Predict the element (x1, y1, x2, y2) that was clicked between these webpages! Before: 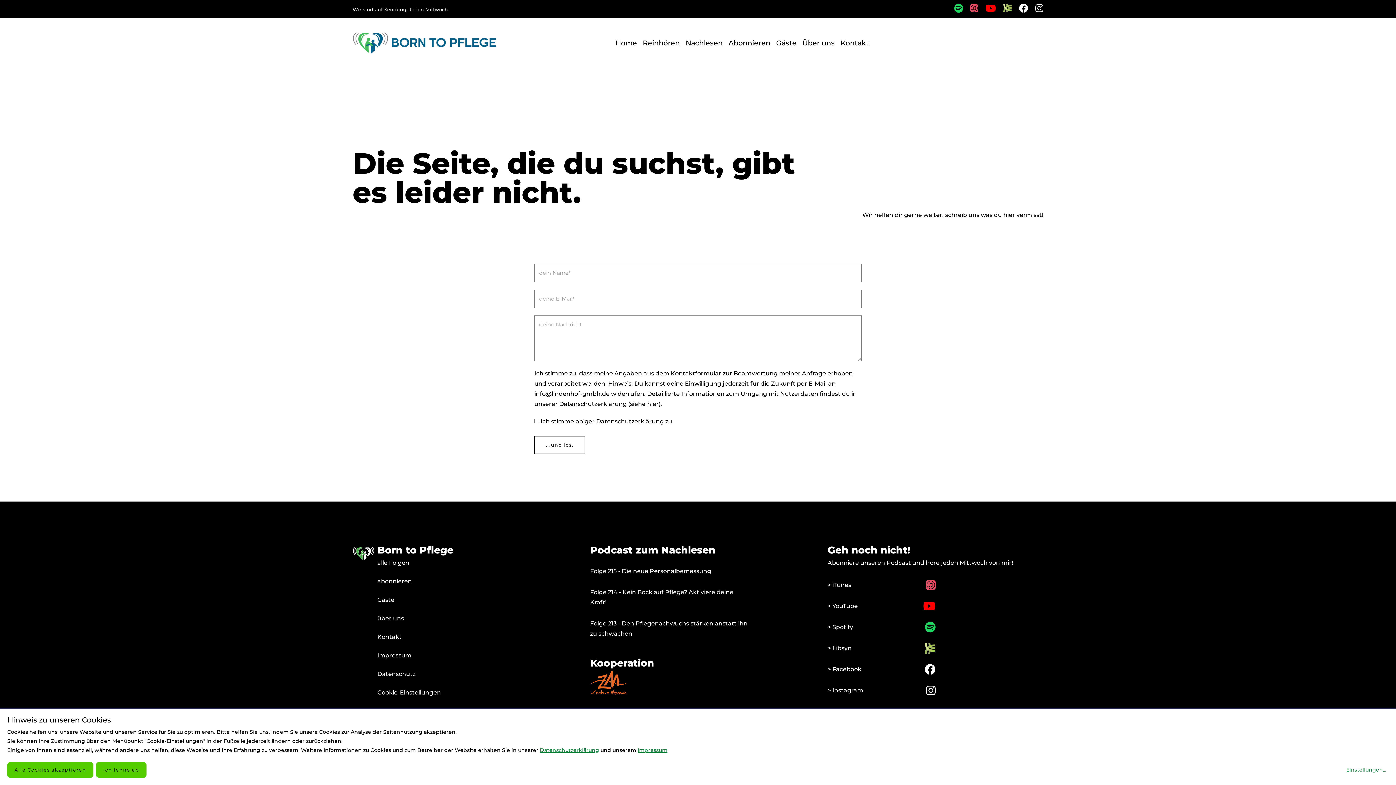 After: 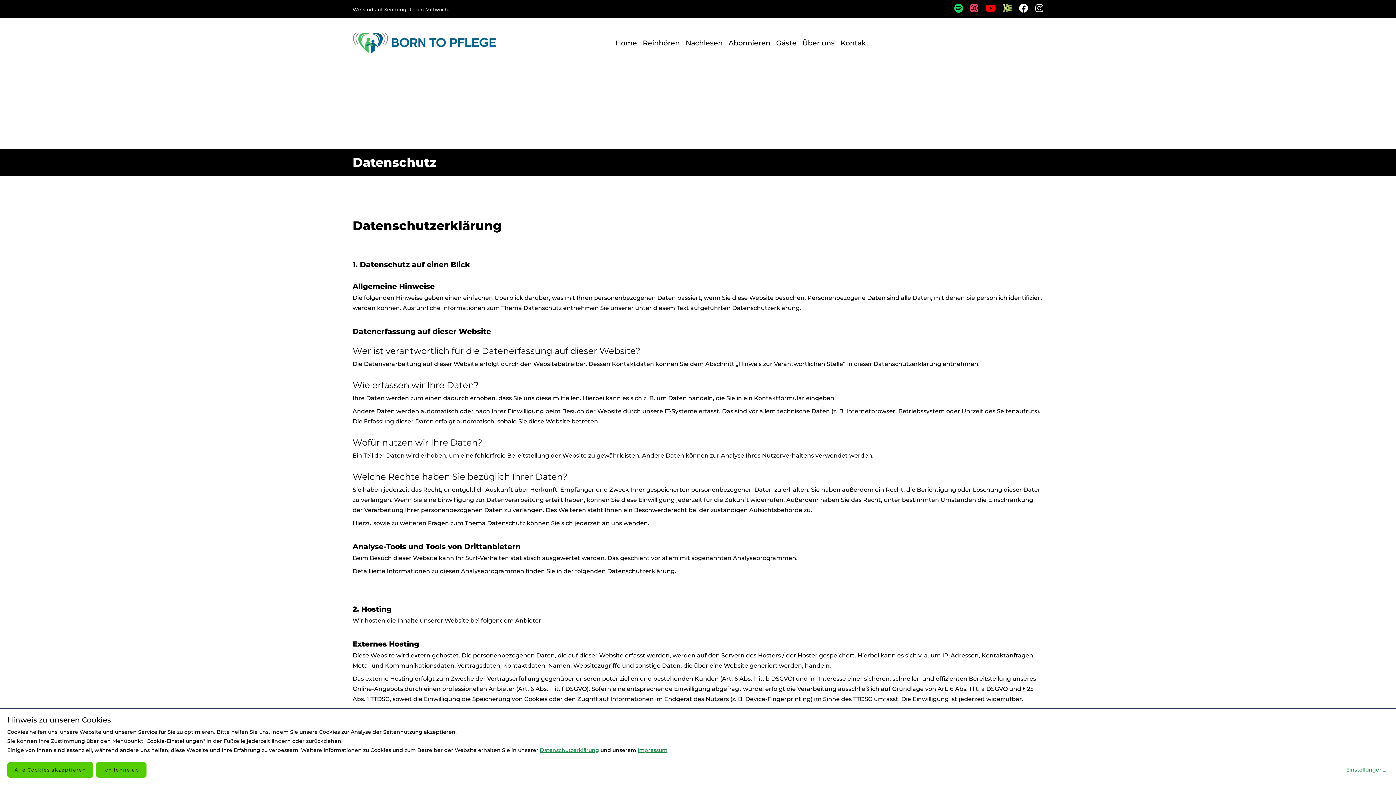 Action: bbox: (540, 747, 599, 753) label: Datenschutzerklärung